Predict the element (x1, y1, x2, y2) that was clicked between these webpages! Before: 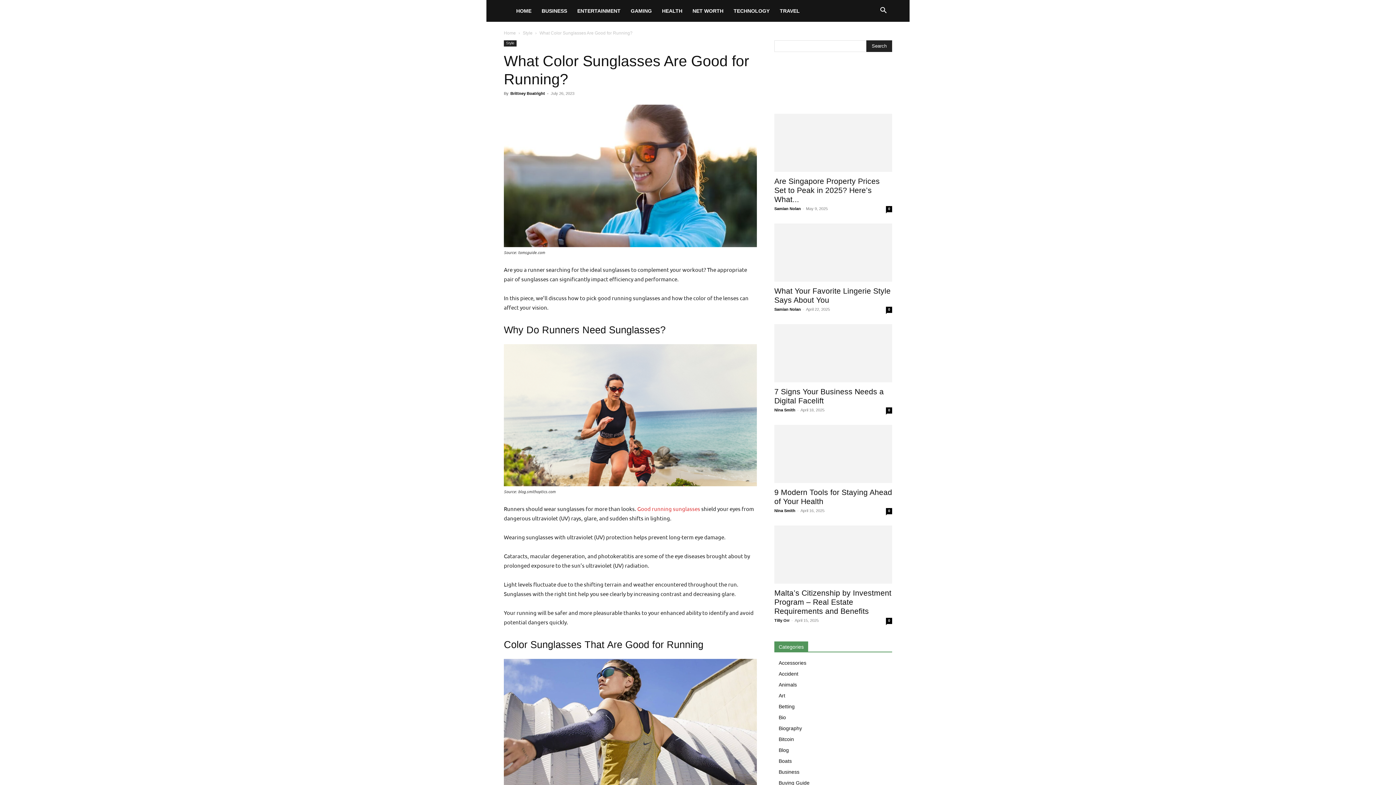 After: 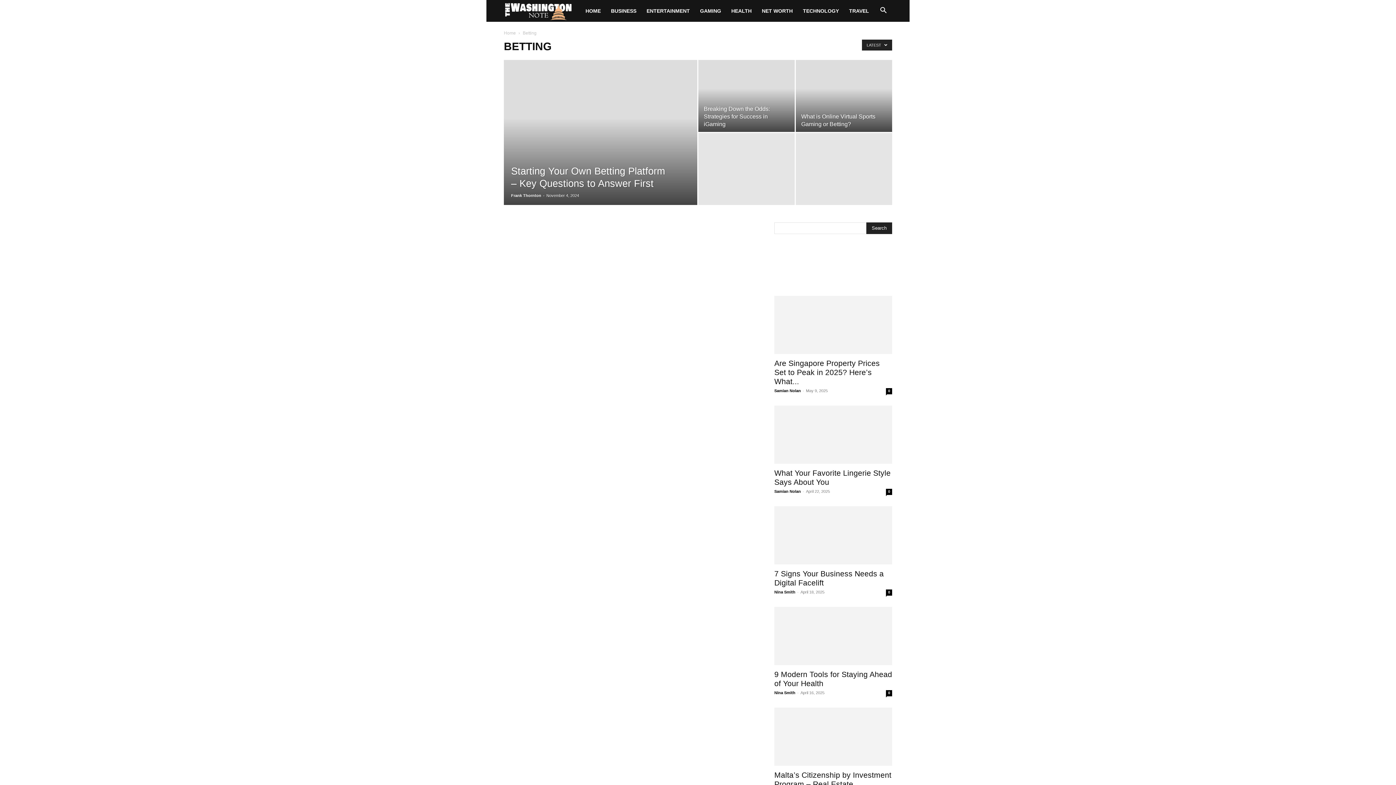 Action: label: Betting bbox: (778, 704, 794, 709)